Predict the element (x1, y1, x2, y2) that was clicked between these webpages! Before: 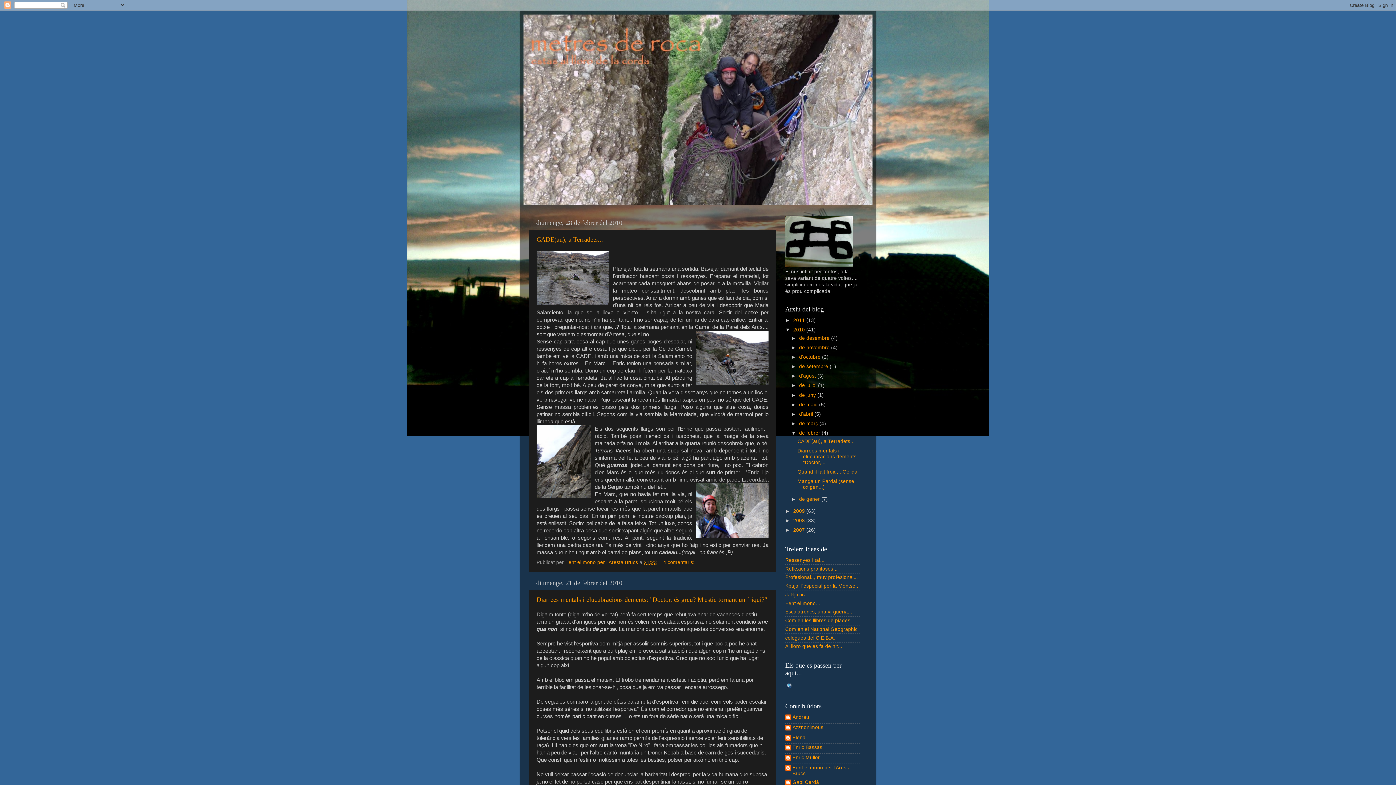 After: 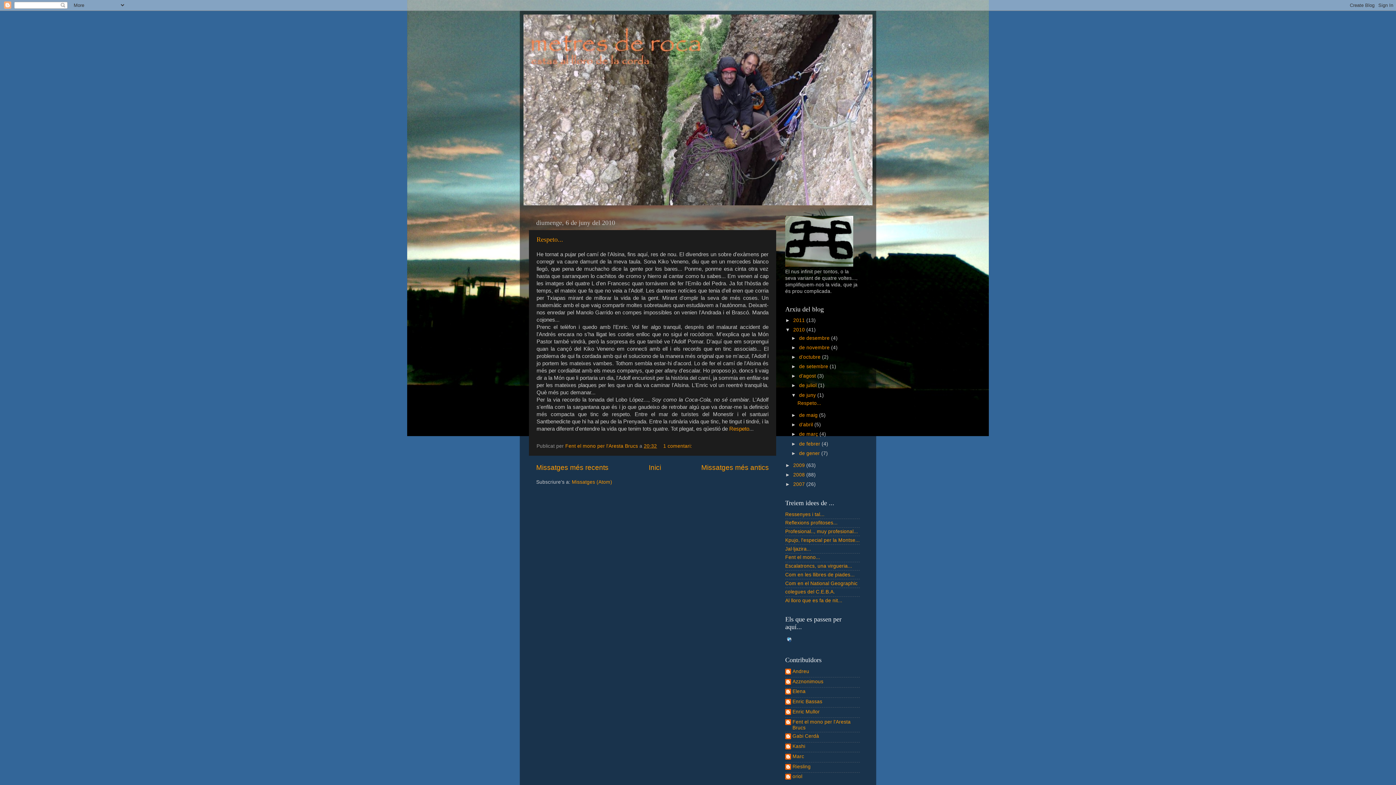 Action: bbox: (799, 392, 817, 398) label: de juny 